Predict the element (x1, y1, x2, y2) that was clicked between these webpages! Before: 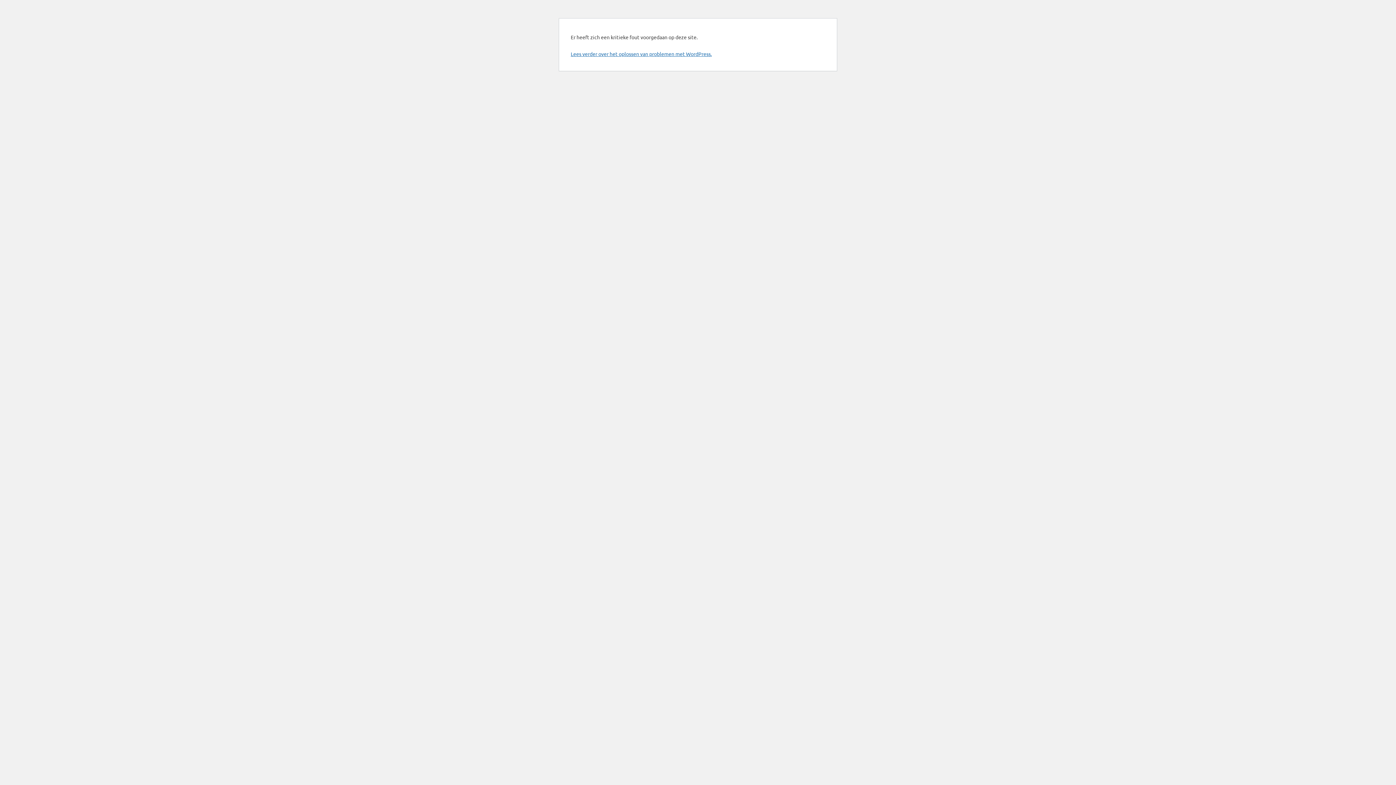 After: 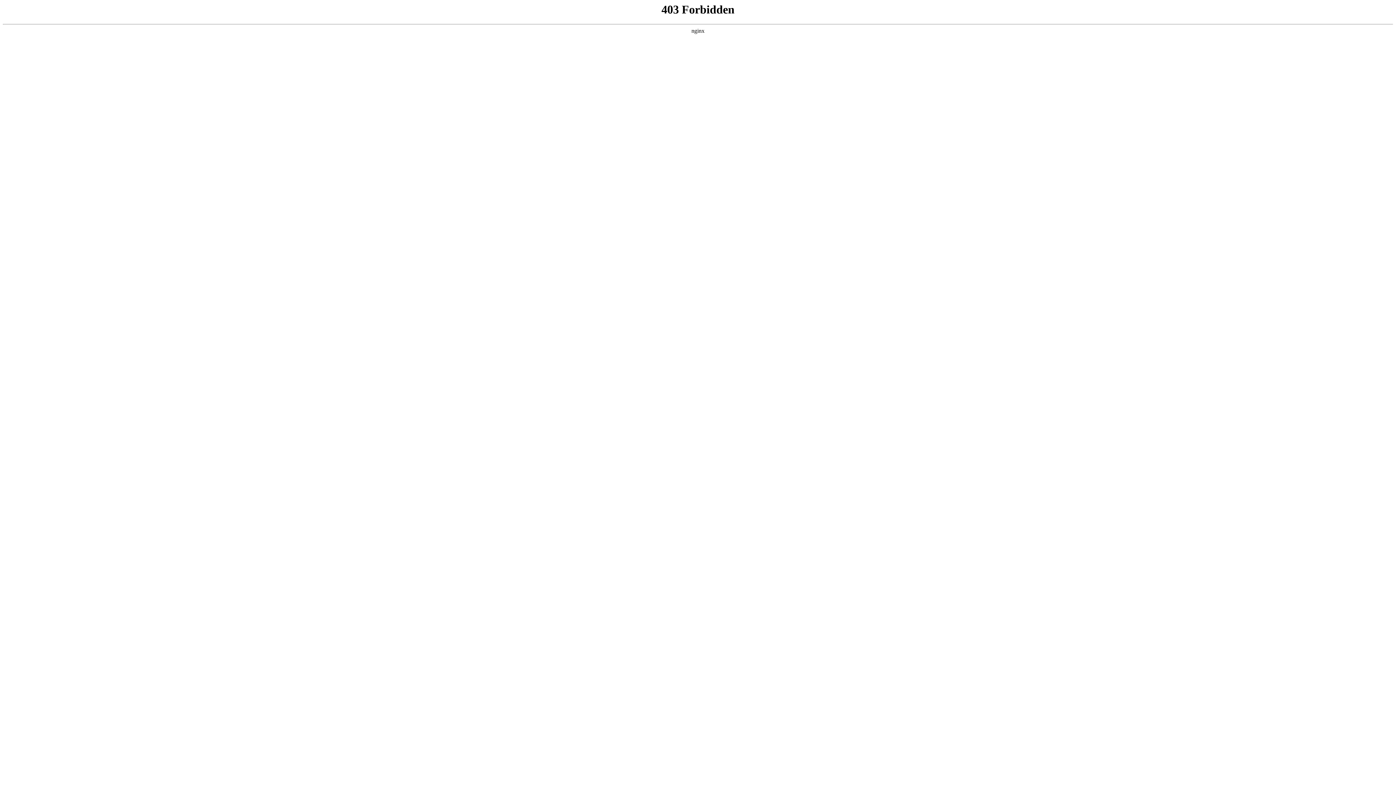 Action: label: Lees verder over het oplossen van problemen met WordPress. bbox: (570, 50, 712, 57)